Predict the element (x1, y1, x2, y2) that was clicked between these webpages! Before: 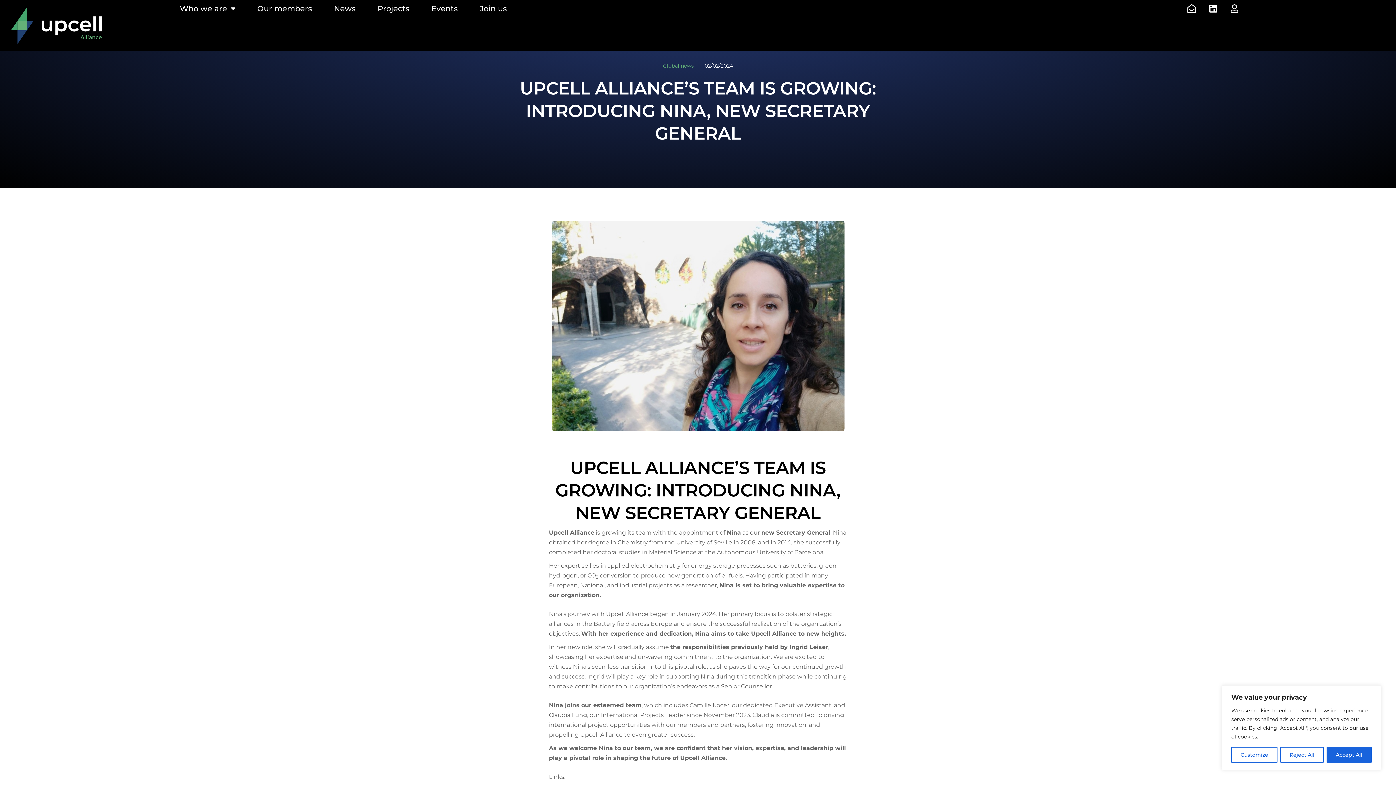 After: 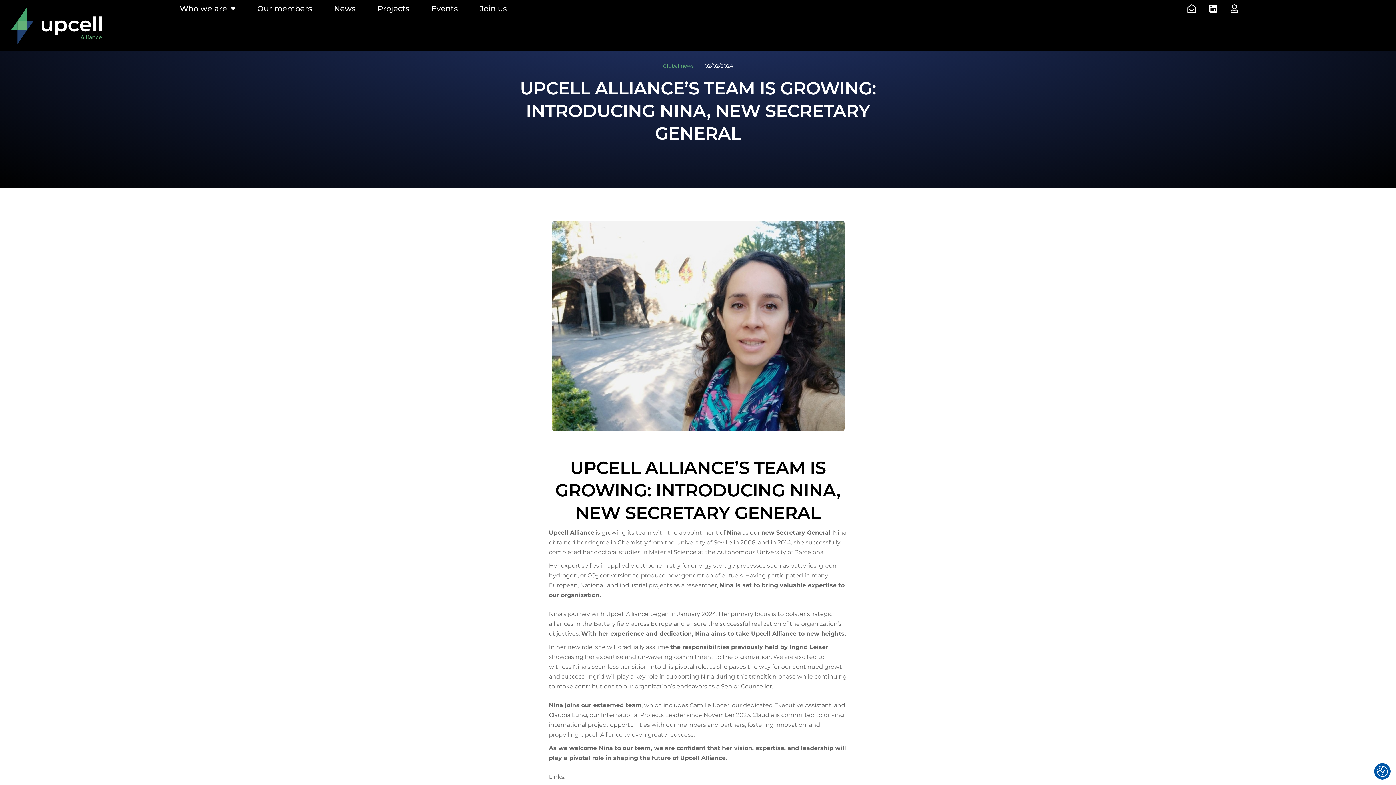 Action: label: Reject All bbox: (1280, 747, 1324, 763)